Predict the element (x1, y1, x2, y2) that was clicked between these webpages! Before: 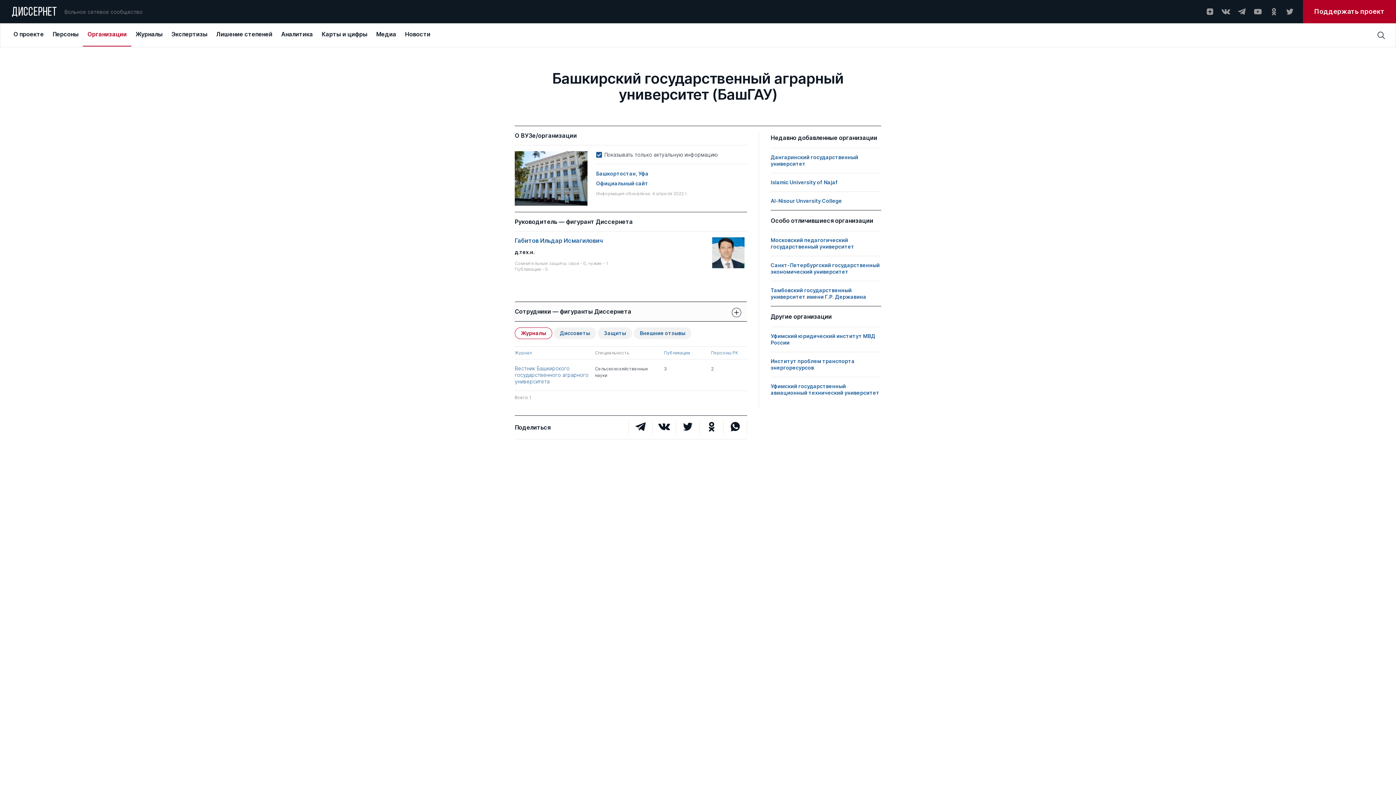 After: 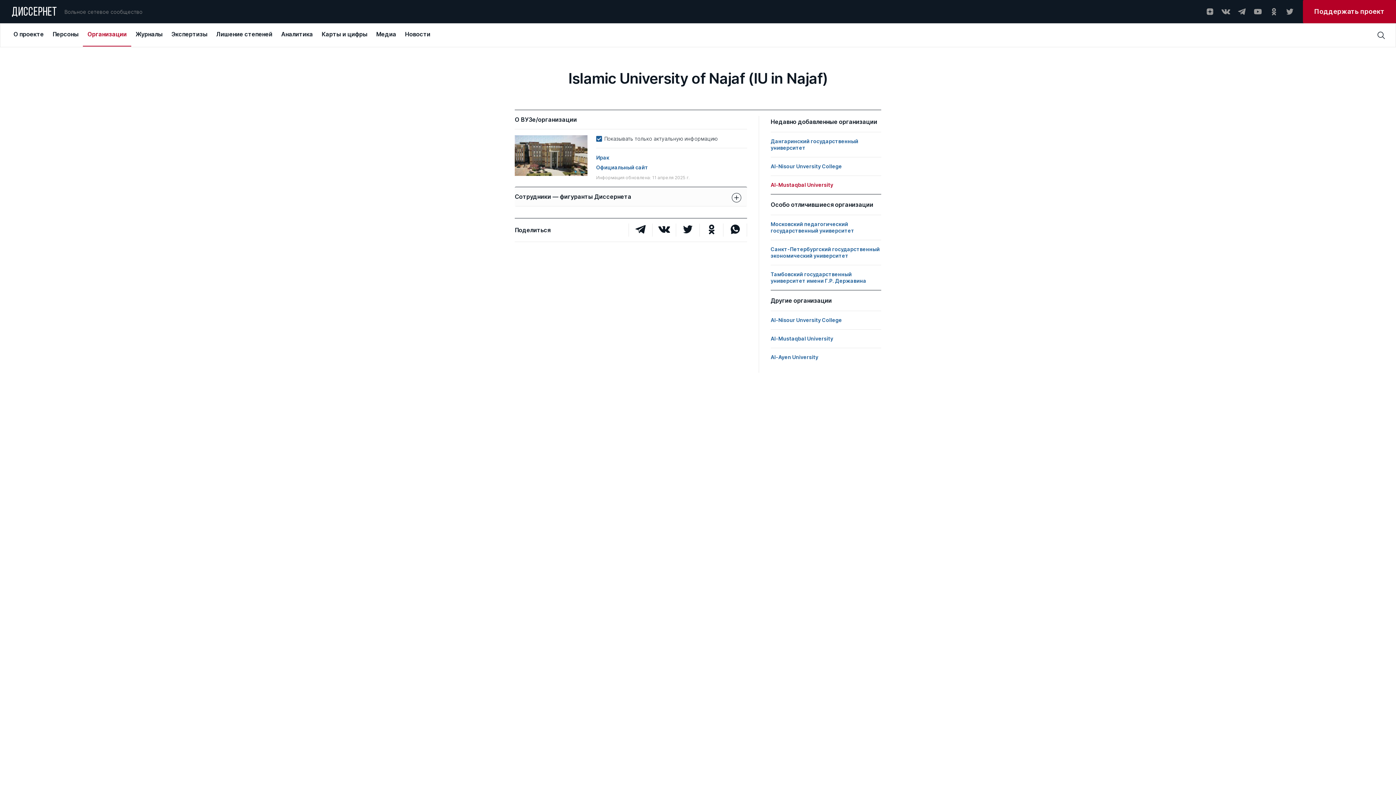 Action: label: Islamic University of Najaf bbox: (770, 179, 838, 185)